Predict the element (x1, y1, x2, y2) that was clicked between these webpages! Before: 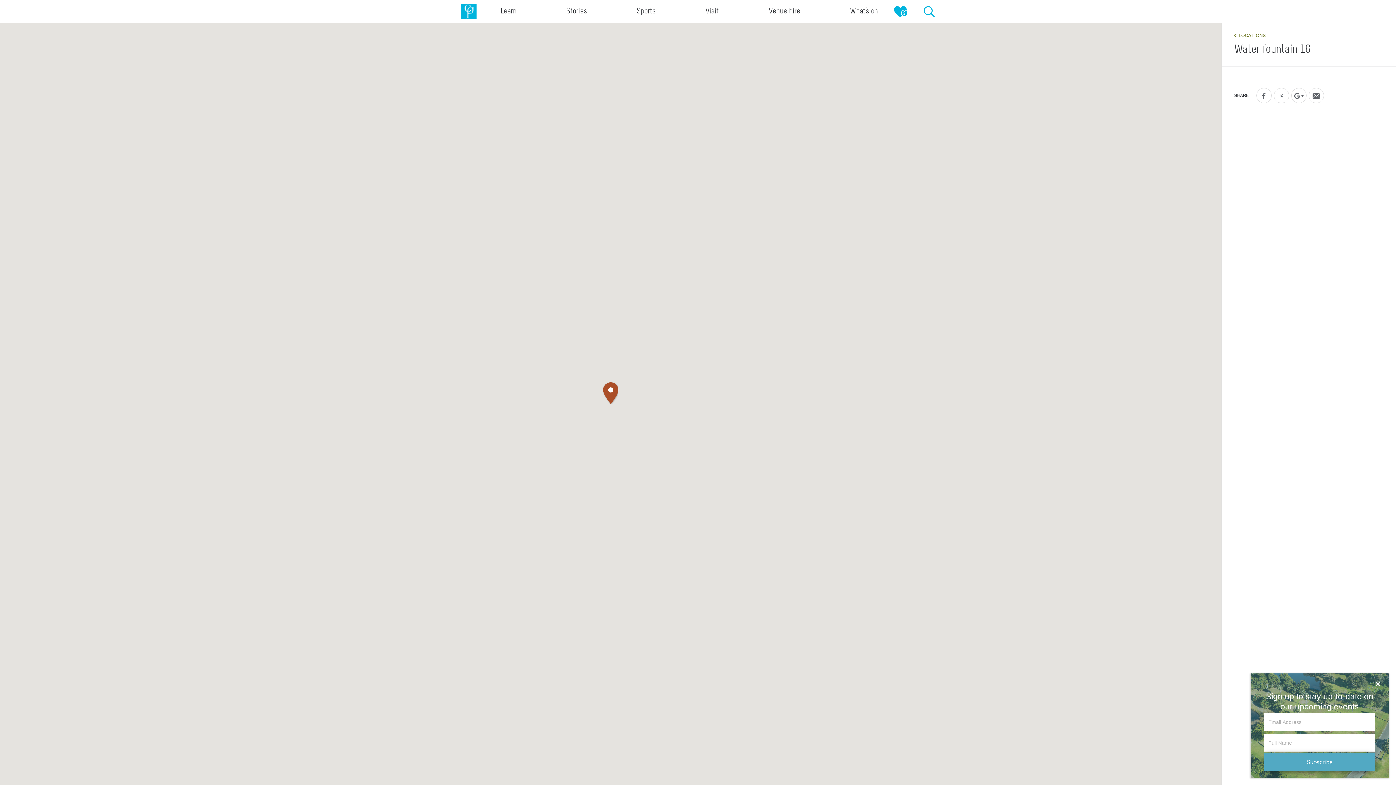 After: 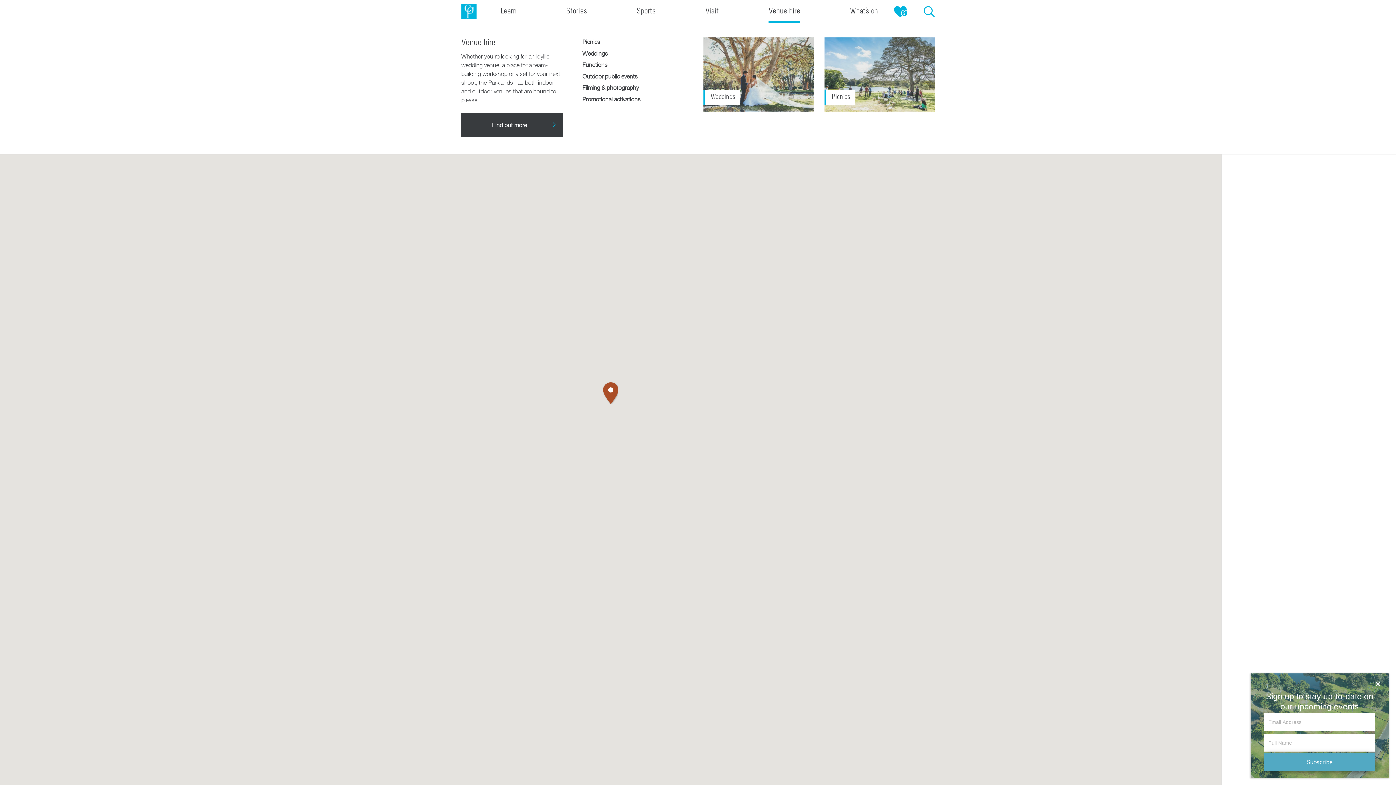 Action: label: Venue hire bbox: (768, 6, 800, 16)